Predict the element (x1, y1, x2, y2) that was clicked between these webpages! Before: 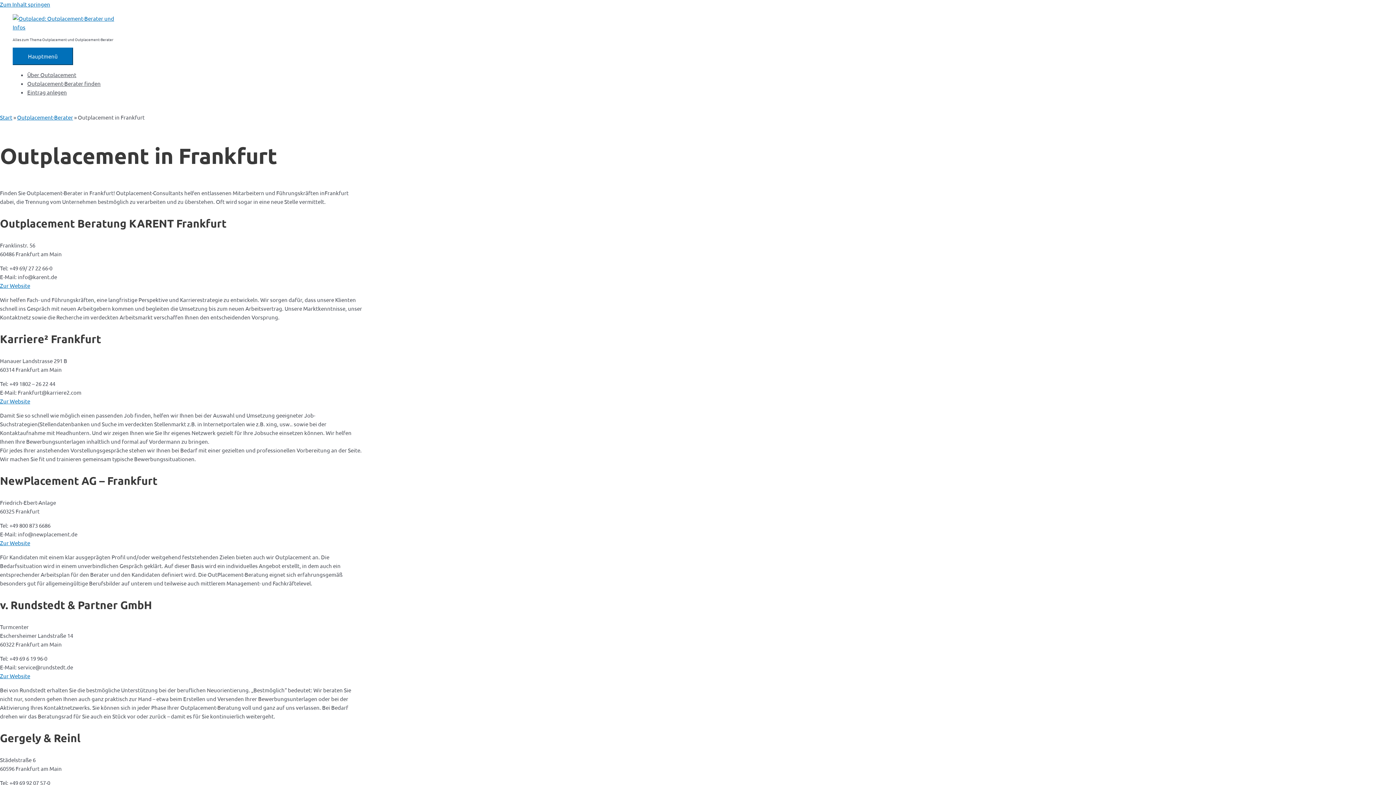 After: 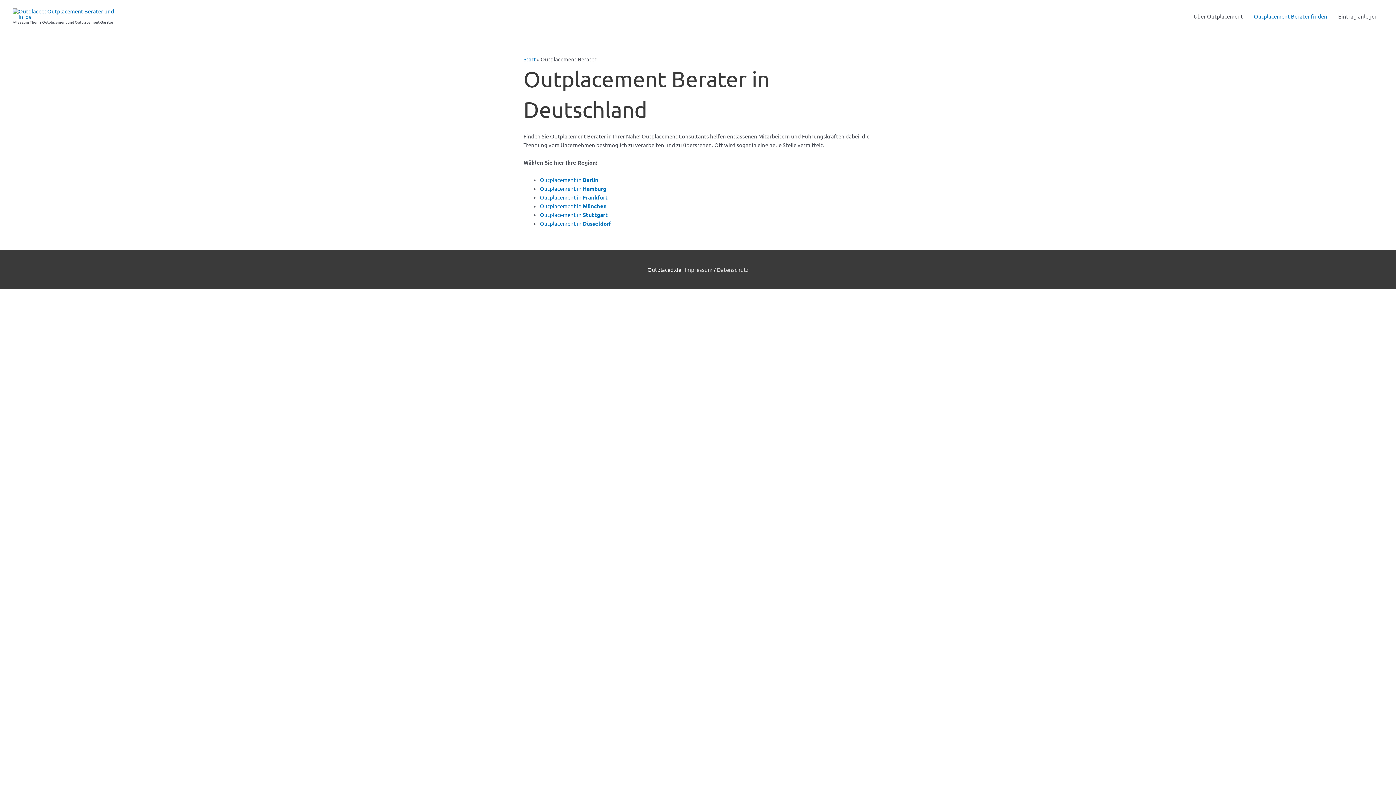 Action: label: Outplacement-Berater bbox: (17, 113, 73, 120)